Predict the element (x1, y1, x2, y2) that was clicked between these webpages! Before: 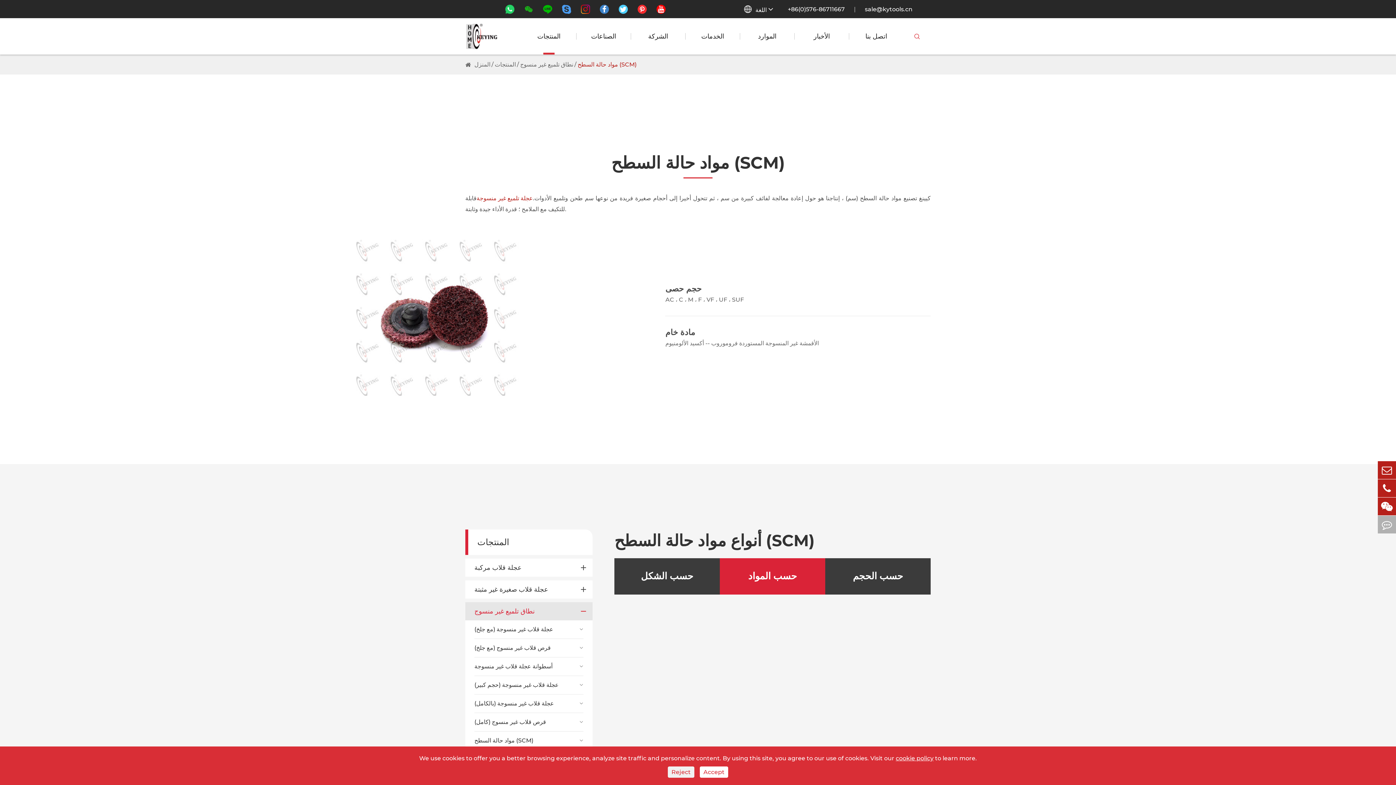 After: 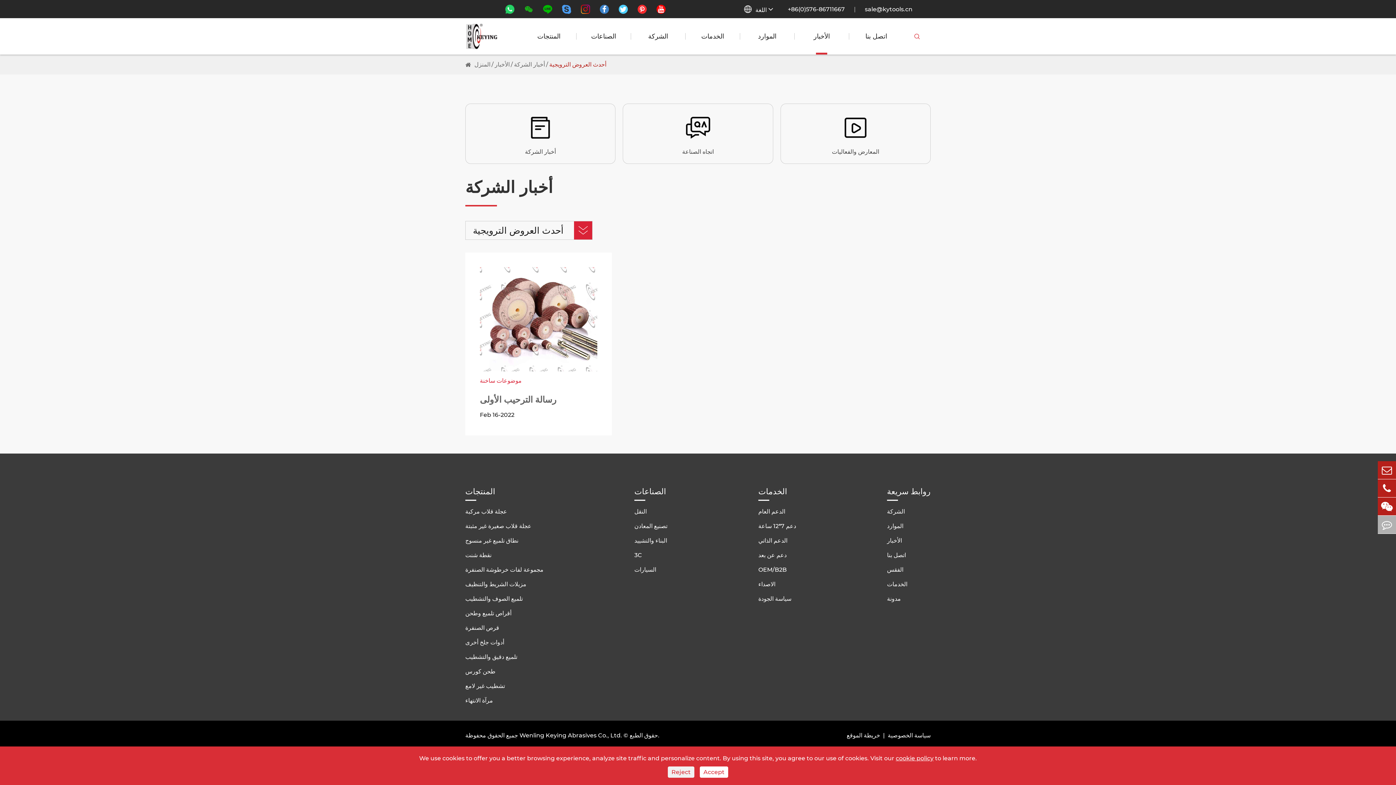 Action: bbox: (794, 33, 849, 39) label: الأخبار